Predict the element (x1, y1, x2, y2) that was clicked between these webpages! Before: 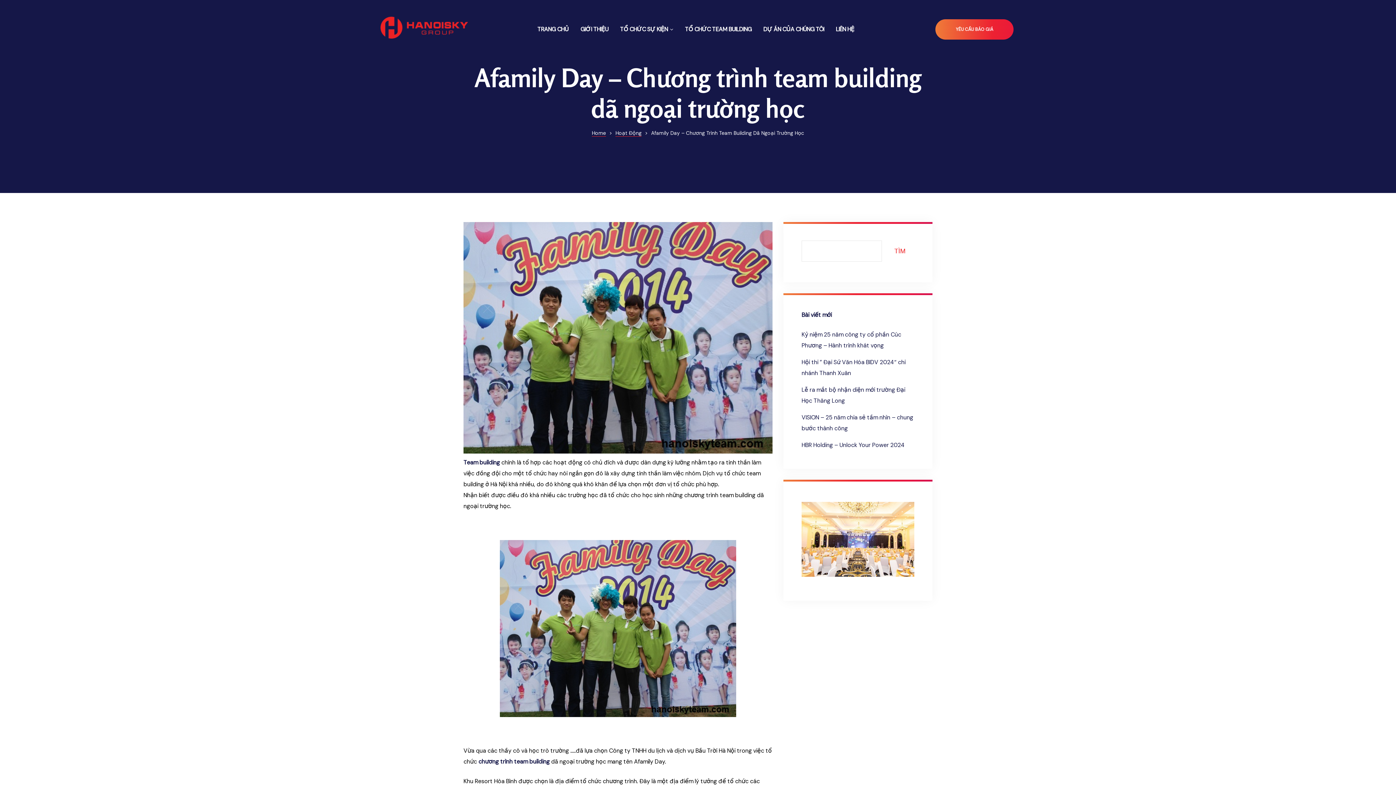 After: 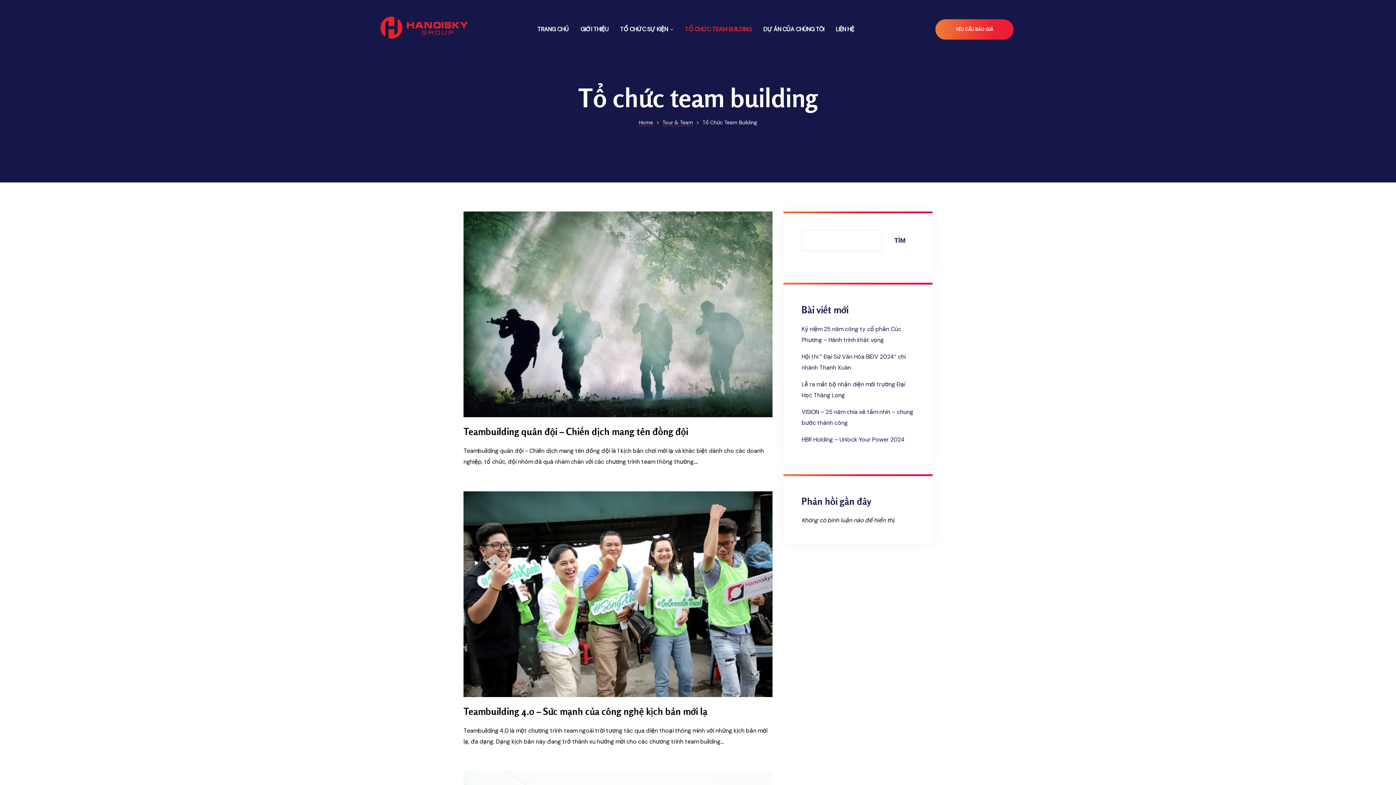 Action: label: TỔ CHỨC TEAM BUILDING bbox: (685, 22, 751, 36)